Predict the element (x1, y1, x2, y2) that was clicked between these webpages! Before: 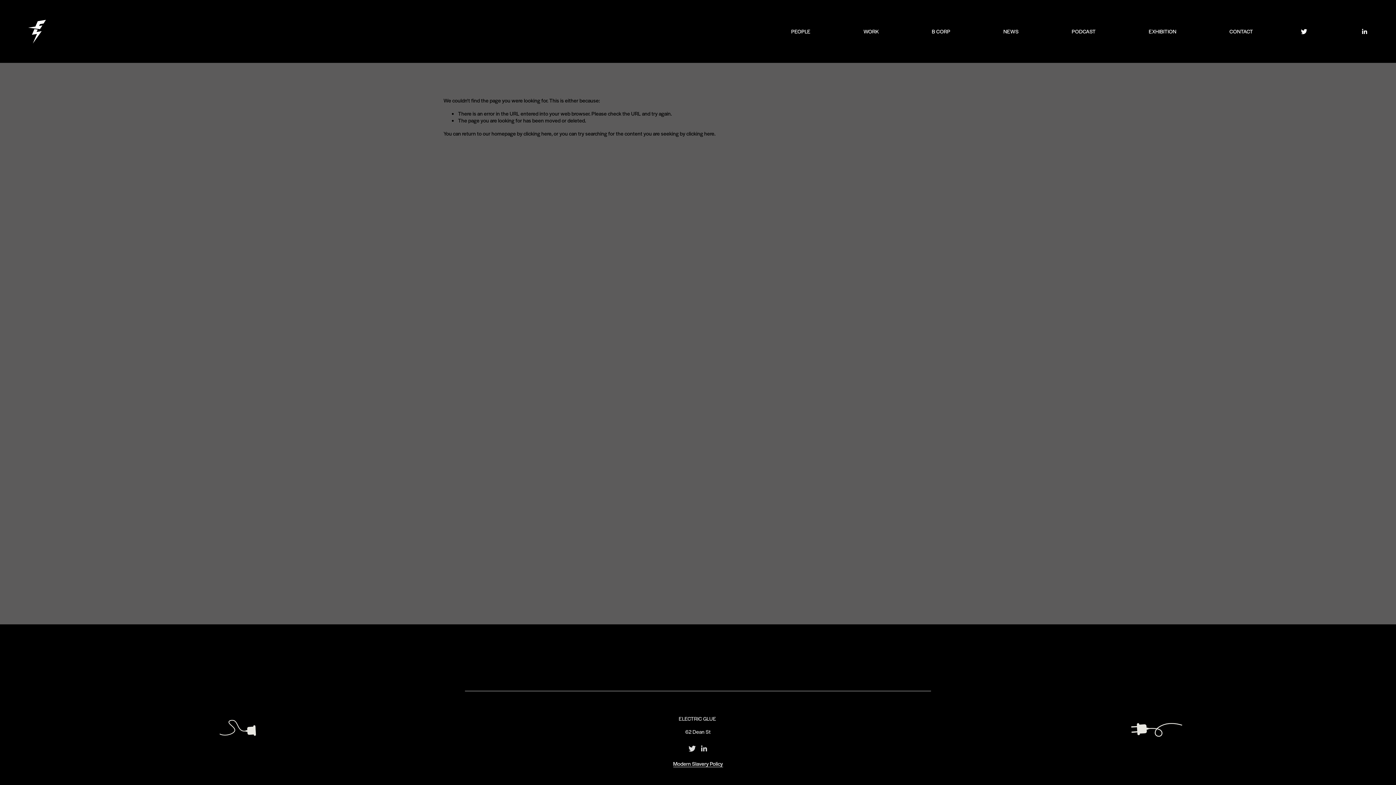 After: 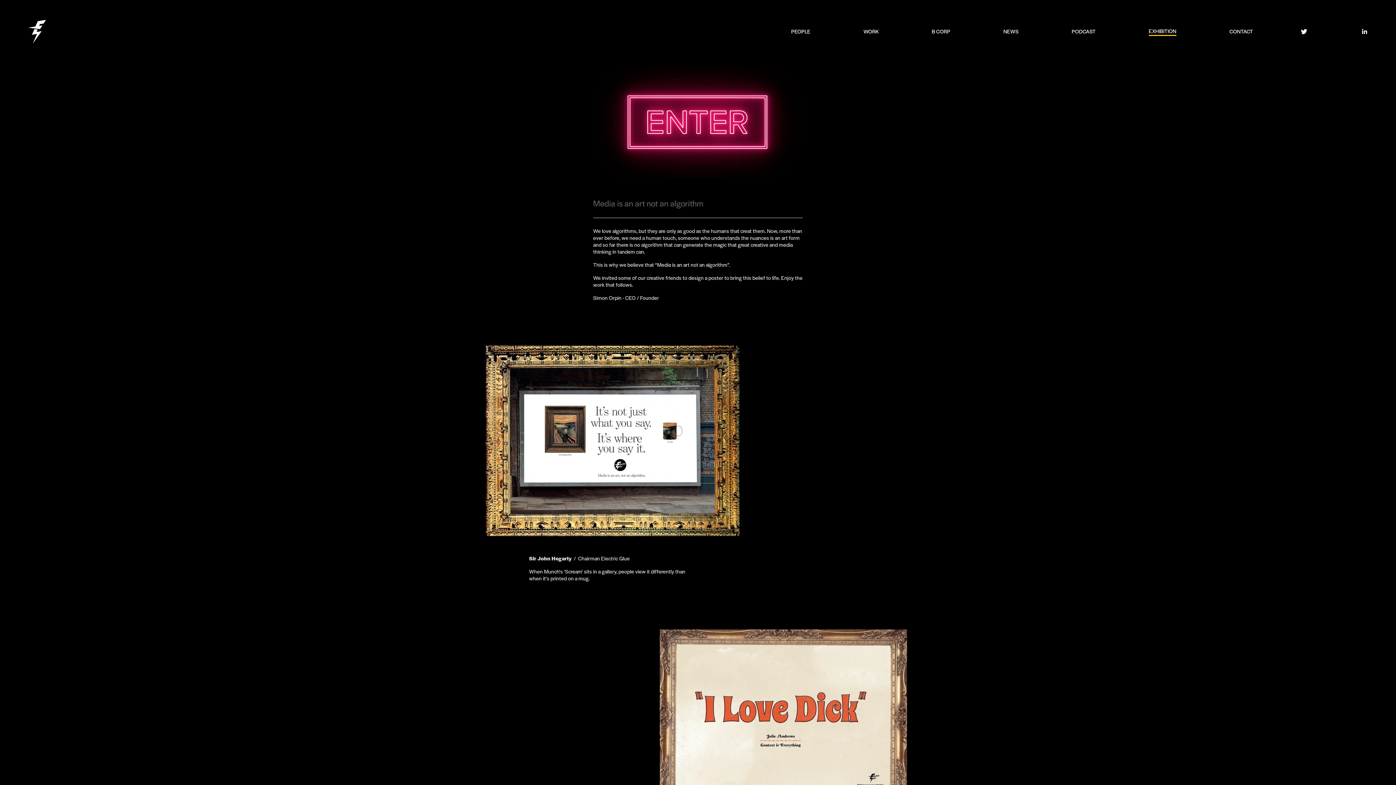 Action: bbox: (1149, 27, 1176, 35) label: EXHIBITION